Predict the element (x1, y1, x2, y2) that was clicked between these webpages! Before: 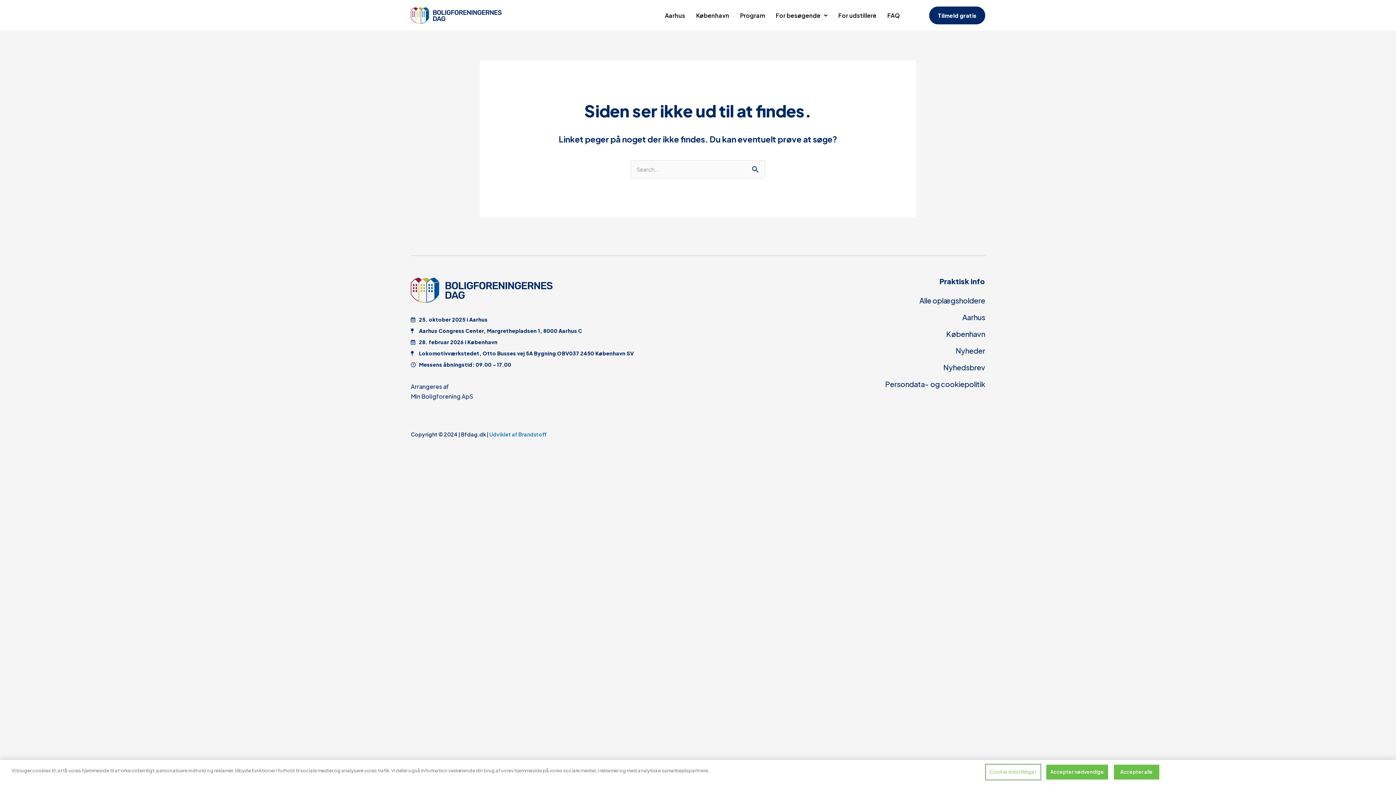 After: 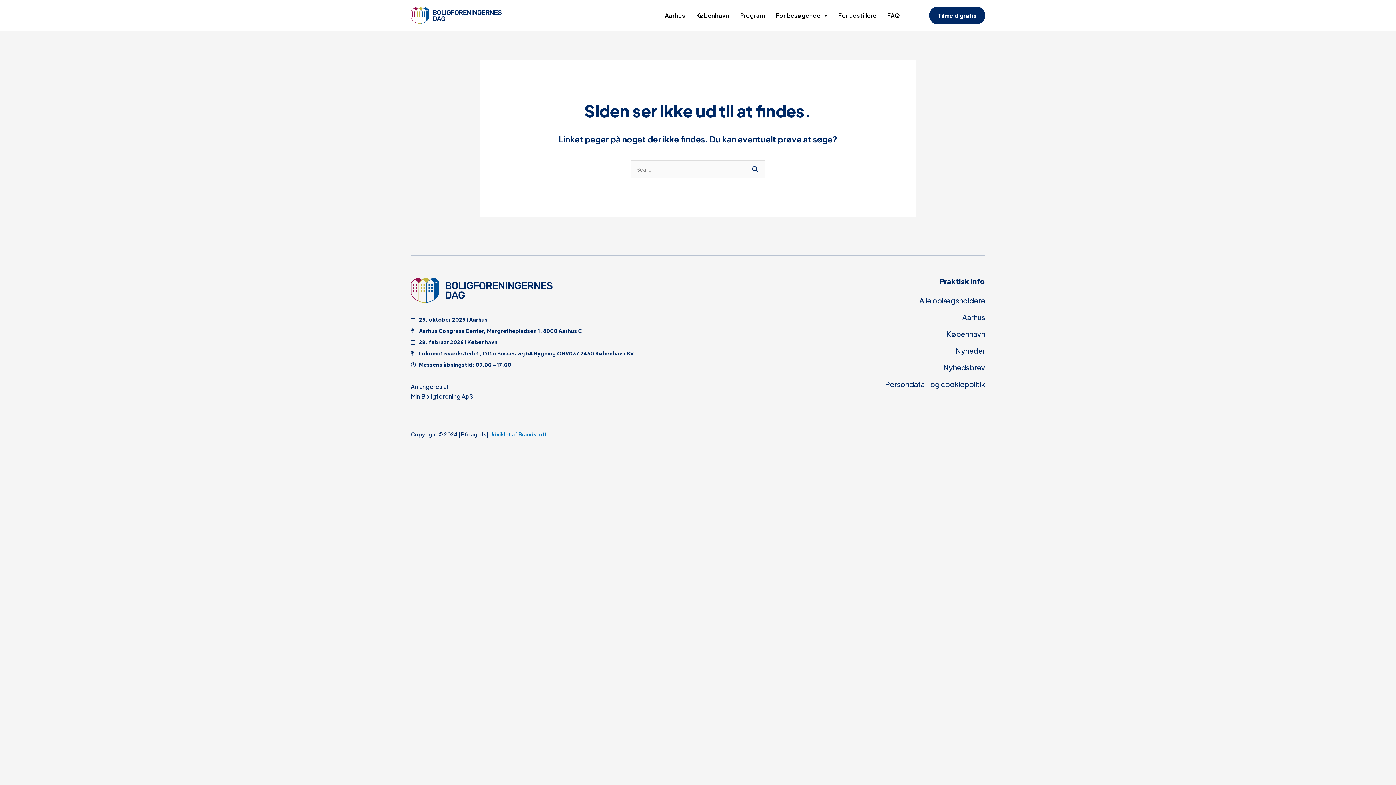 Action: bbox: (1114, 765, 1159, 780) label: Accepter alle